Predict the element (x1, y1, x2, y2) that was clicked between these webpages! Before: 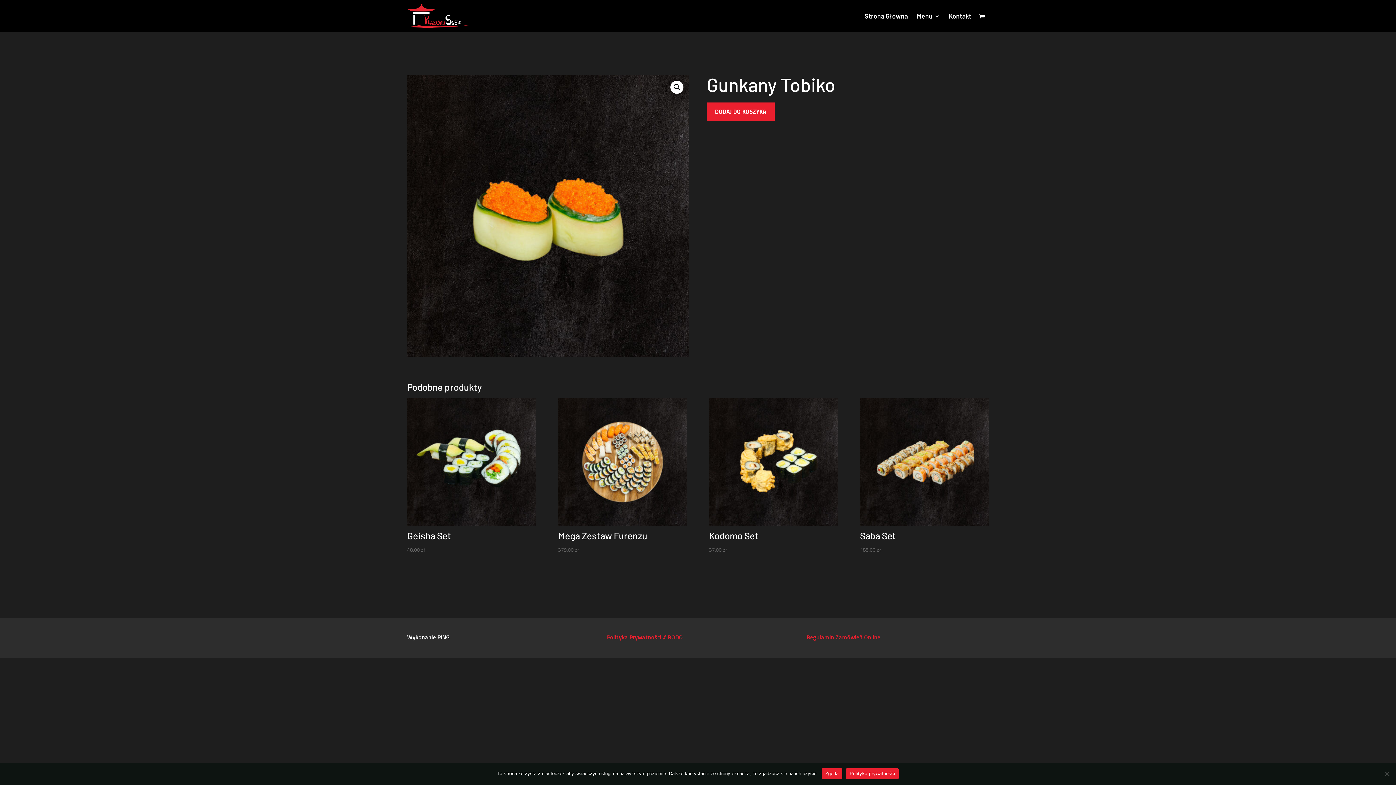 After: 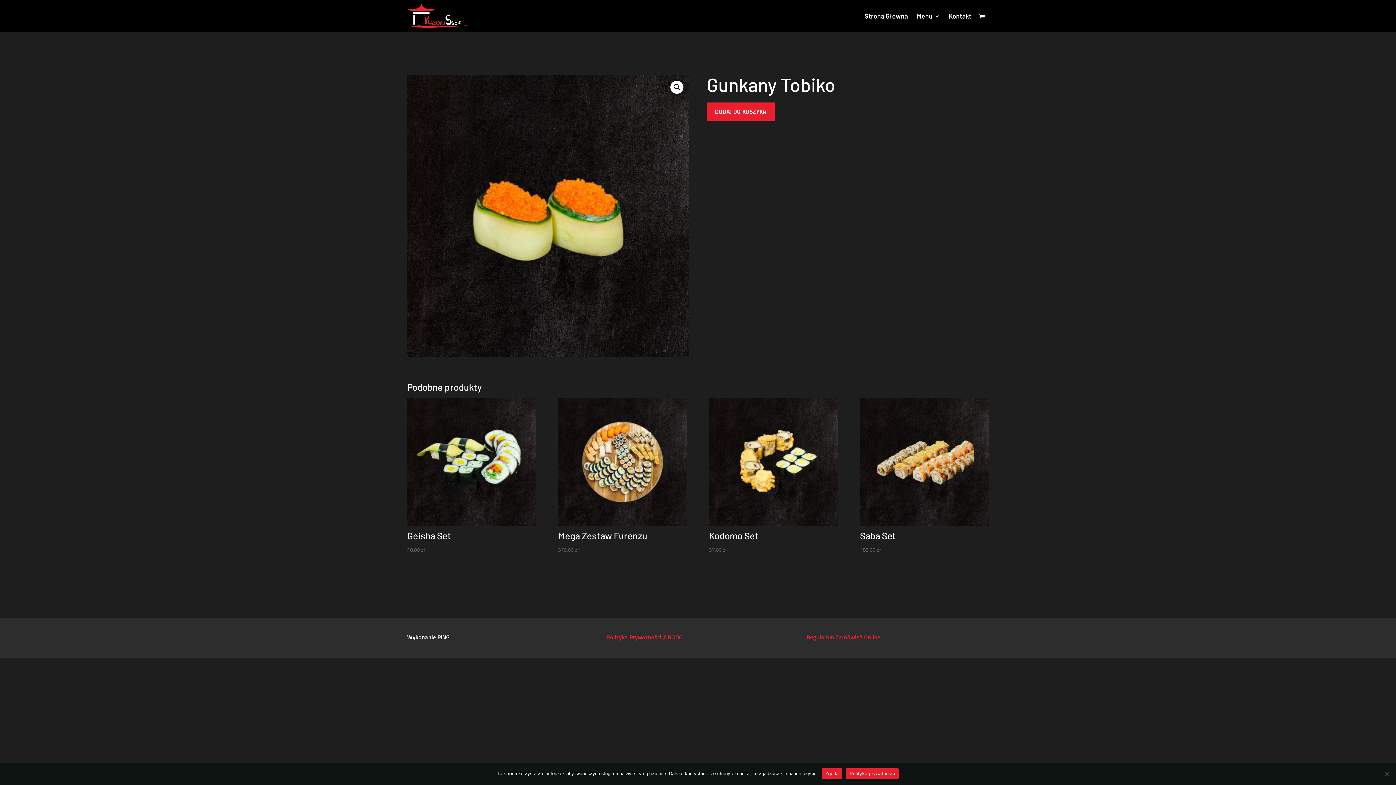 Action: bbox: (846, 768, 898, 779) label: Polityka prywatności